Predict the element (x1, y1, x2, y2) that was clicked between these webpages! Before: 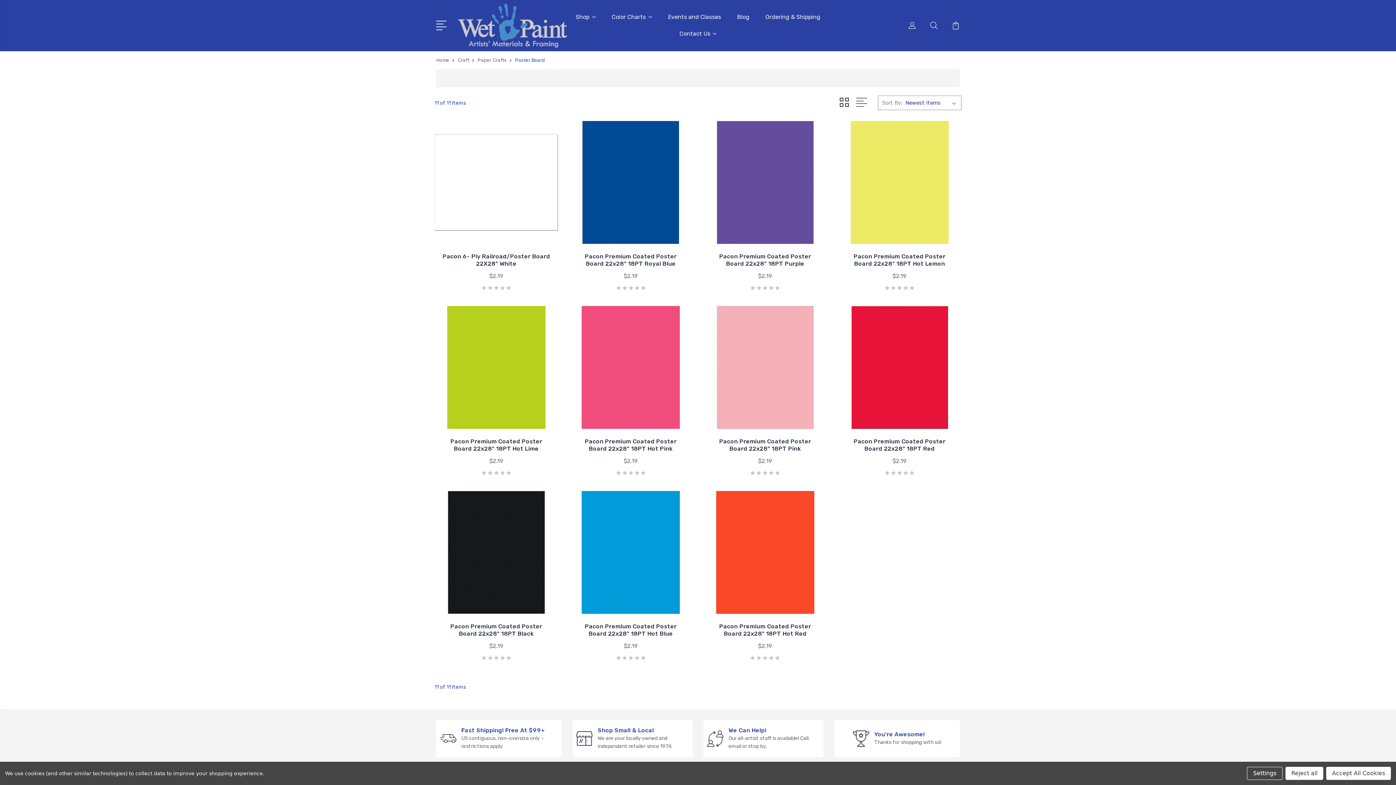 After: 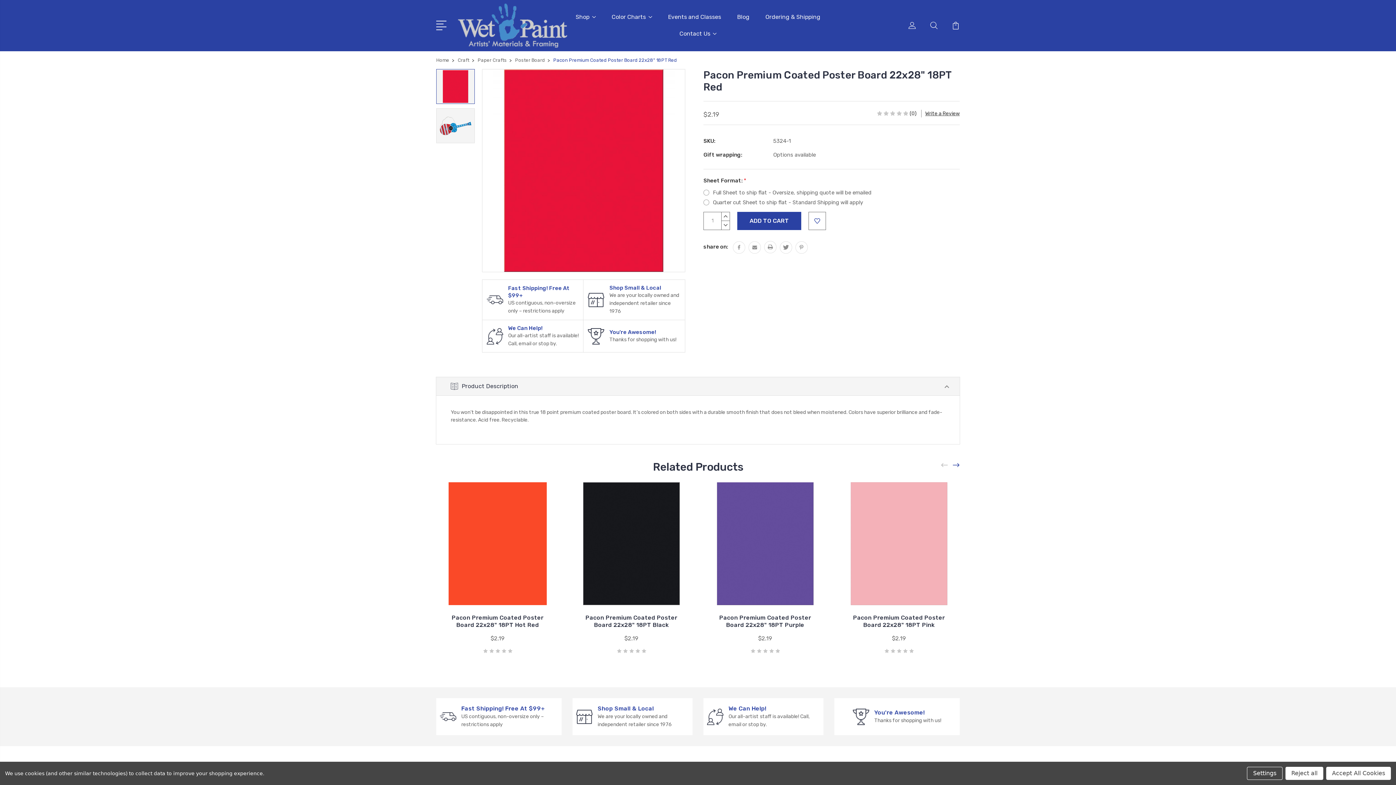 Action: bbox: (853, 438, 945, 452) label: Pacon Premium Coated Poster Board 22x28" 18PT Red